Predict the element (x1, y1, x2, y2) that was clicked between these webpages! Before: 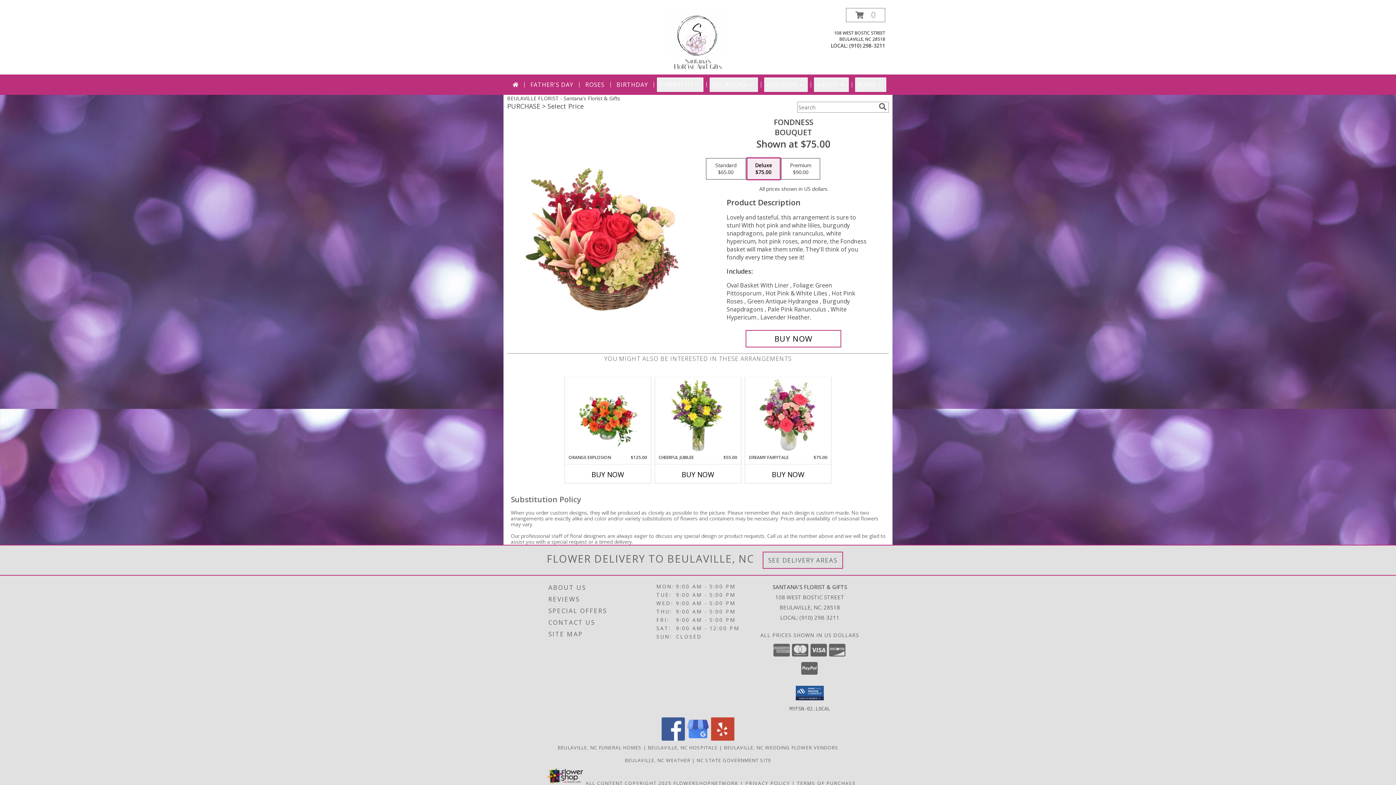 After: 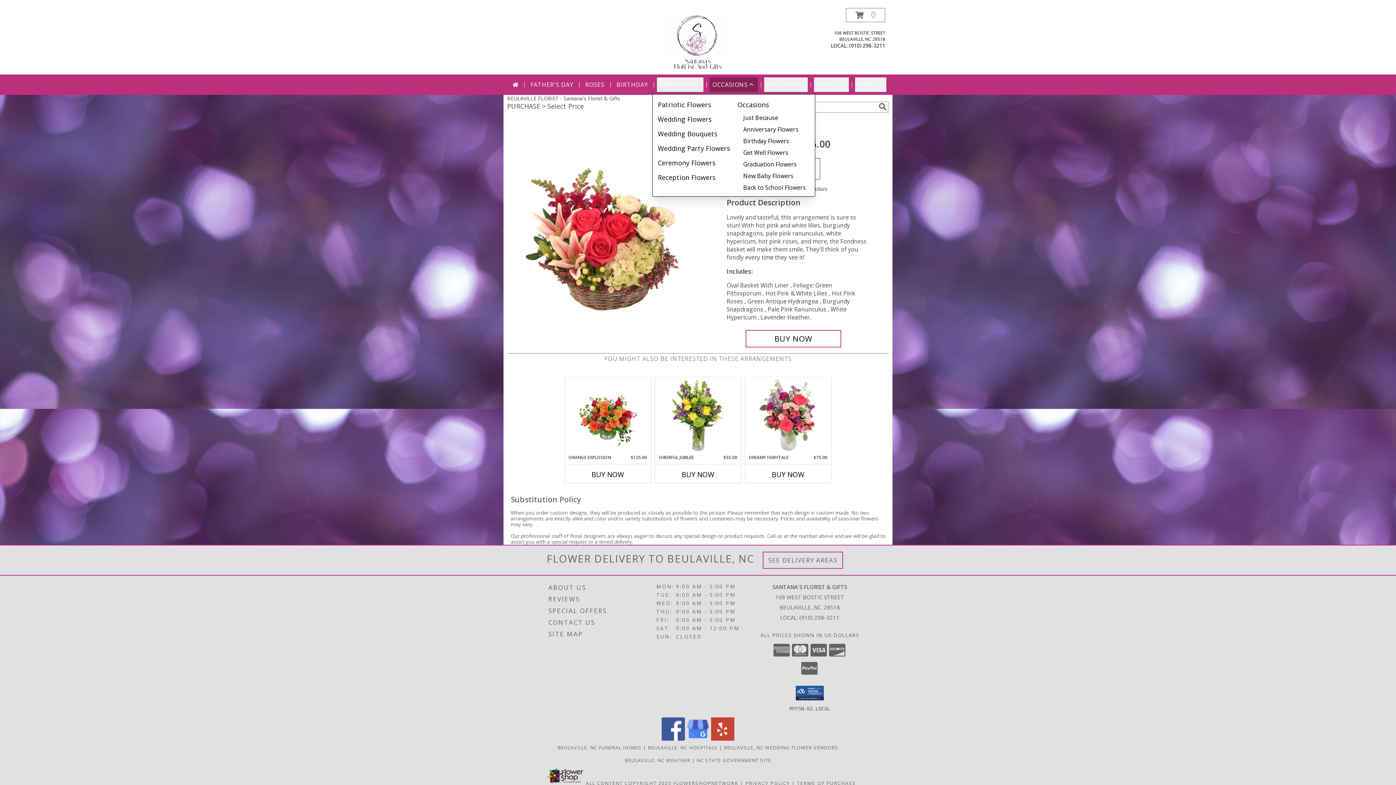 Action: bbox: (709, 77, 758, 92) label: OCCASIONS